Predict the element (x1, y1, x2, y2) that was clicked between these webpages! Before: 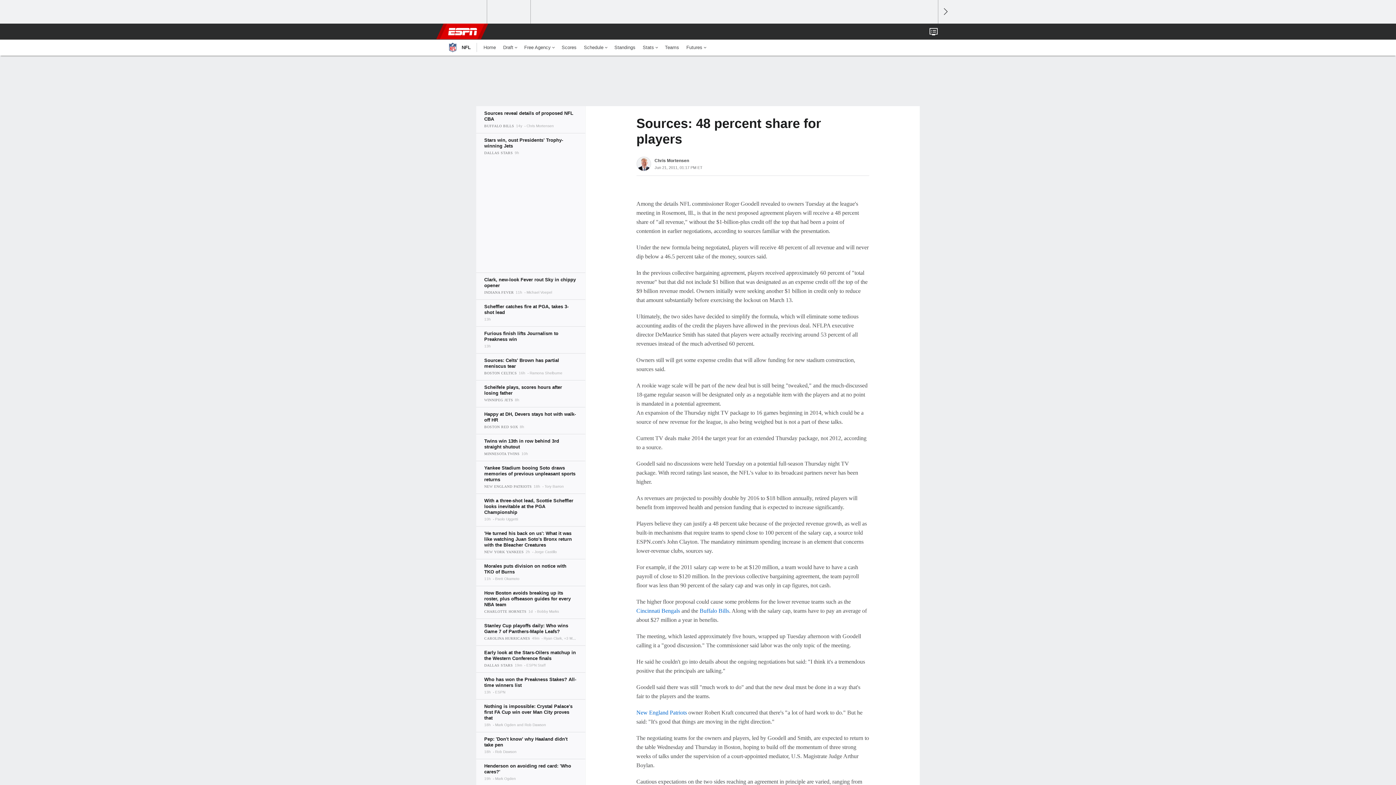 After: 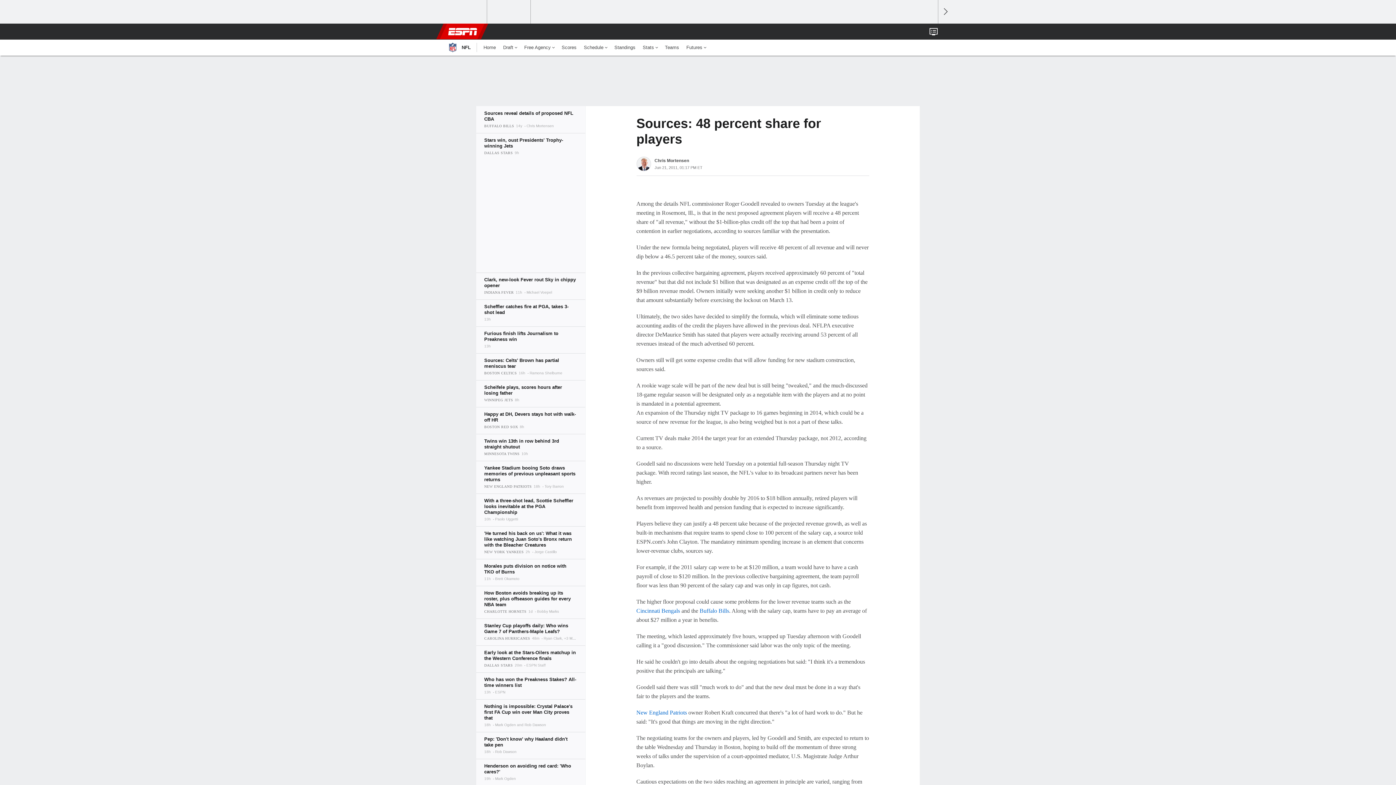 Action: bbox: (476, 106, 585, 133)